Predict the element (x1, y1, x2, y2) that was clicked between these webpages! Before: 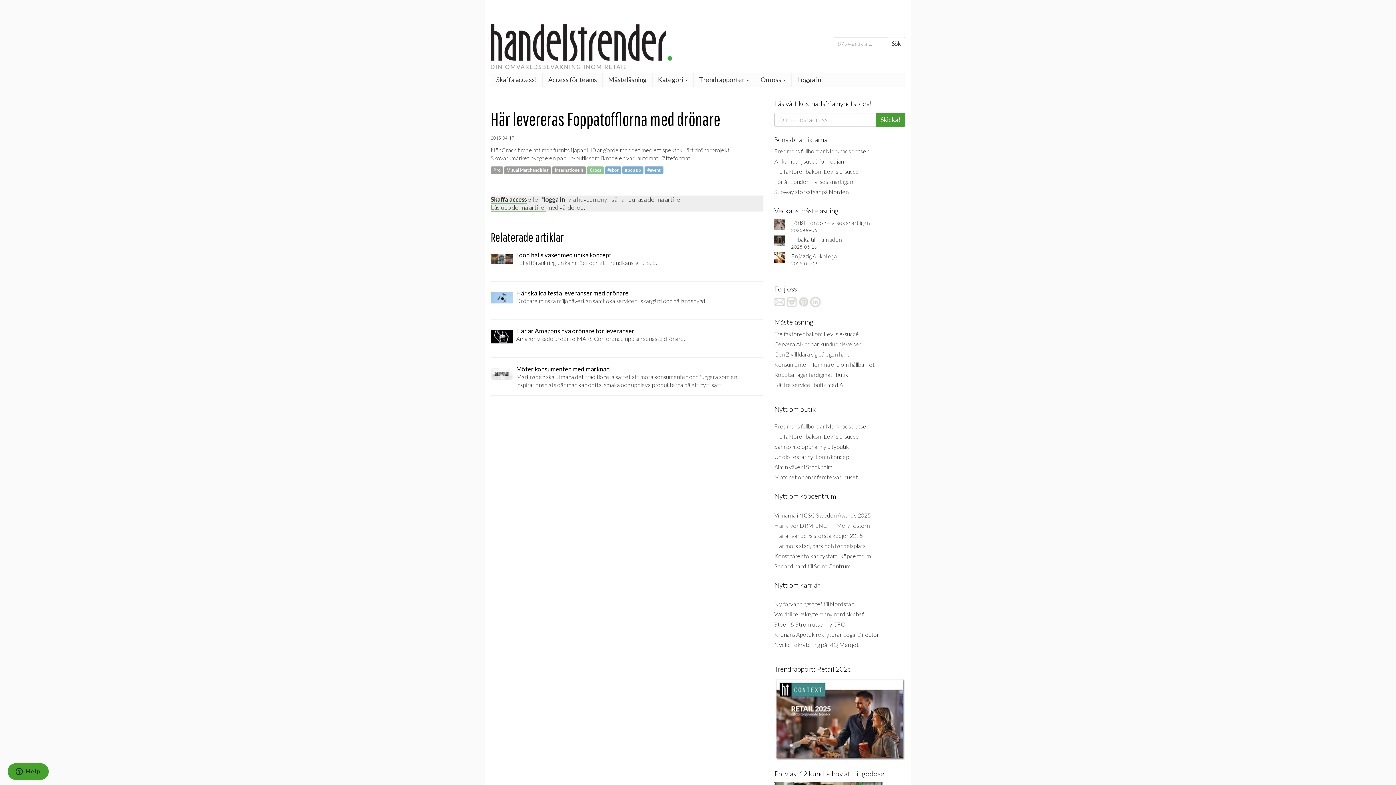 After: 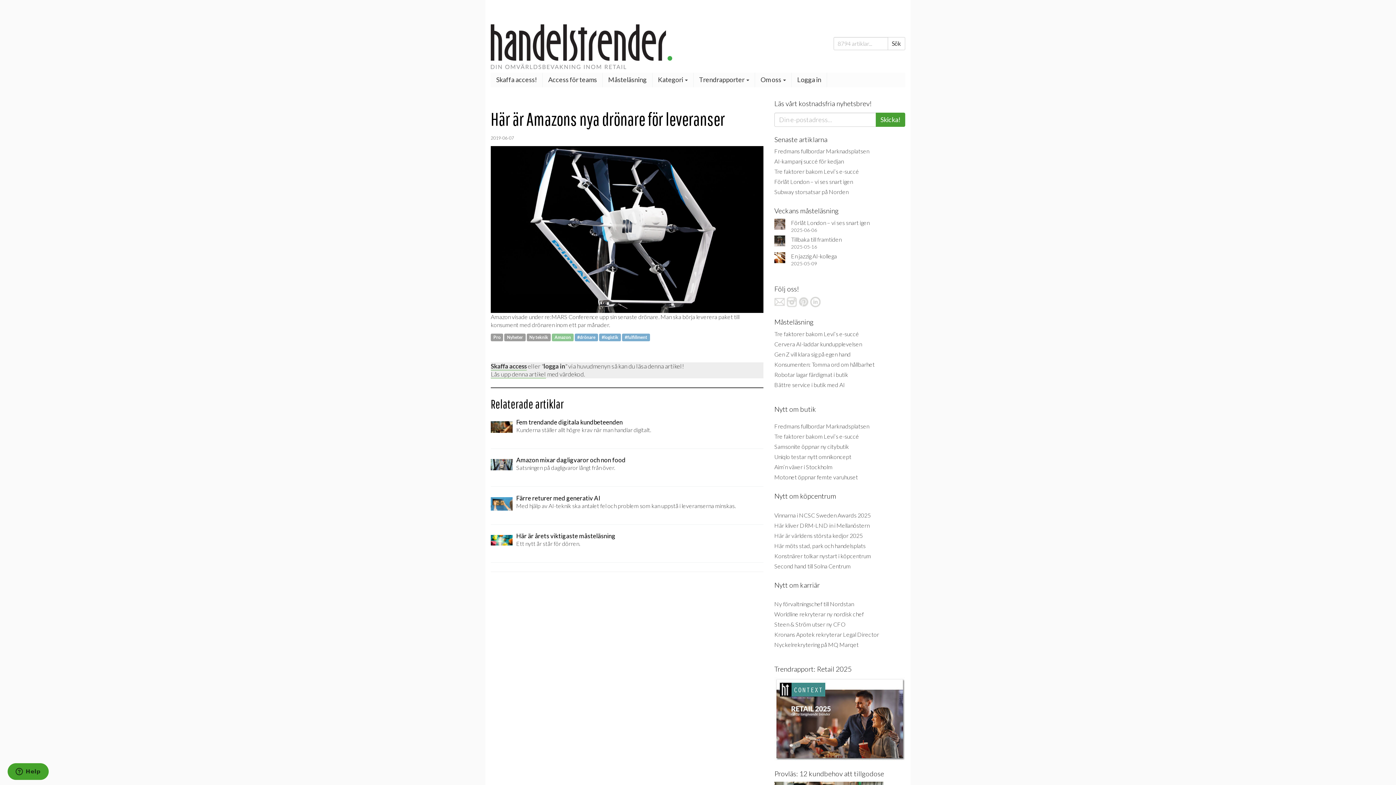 Action: bbox: (490, 328, 763, 342) label: Här är Amazons nya drönare för leveranser

Amazon visade under re:MARS Conference upp sin senaste drönare.